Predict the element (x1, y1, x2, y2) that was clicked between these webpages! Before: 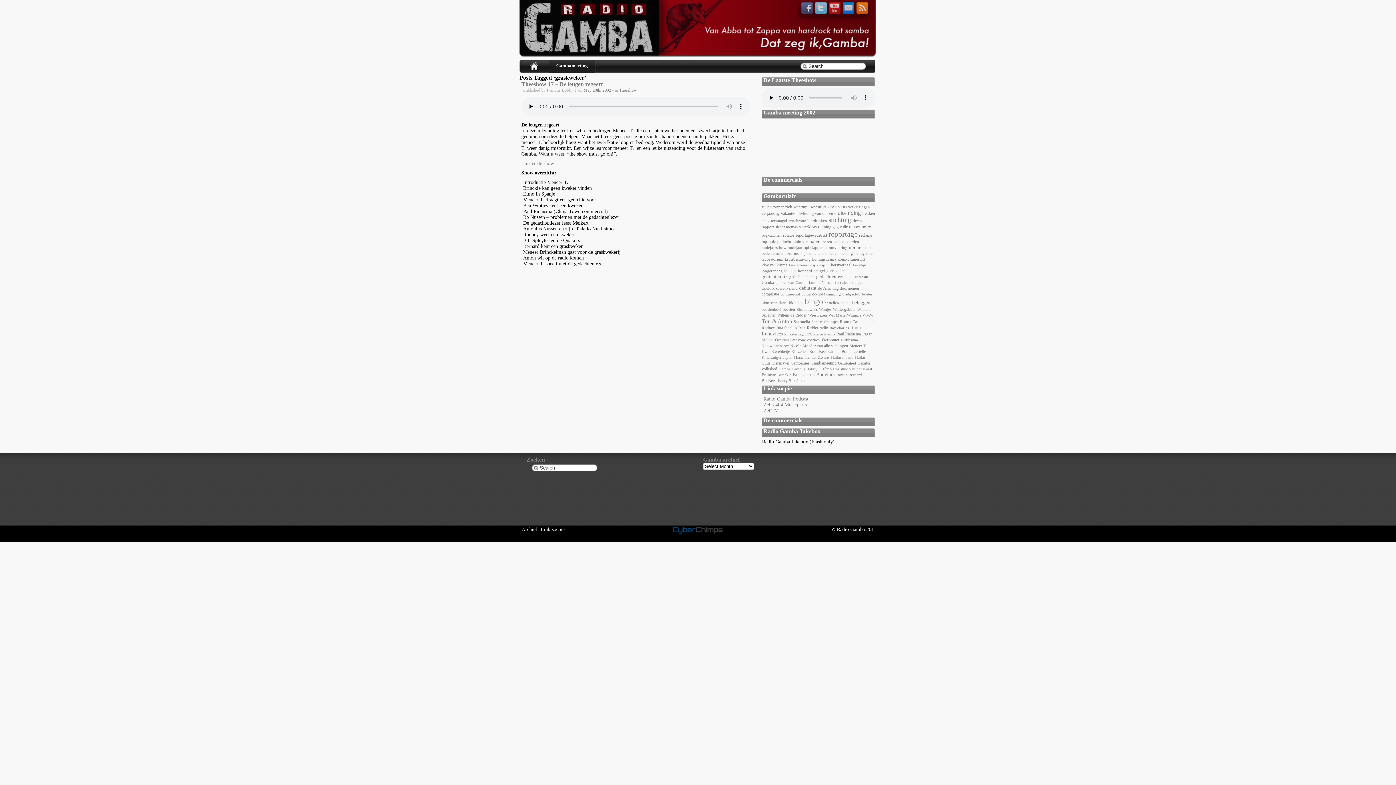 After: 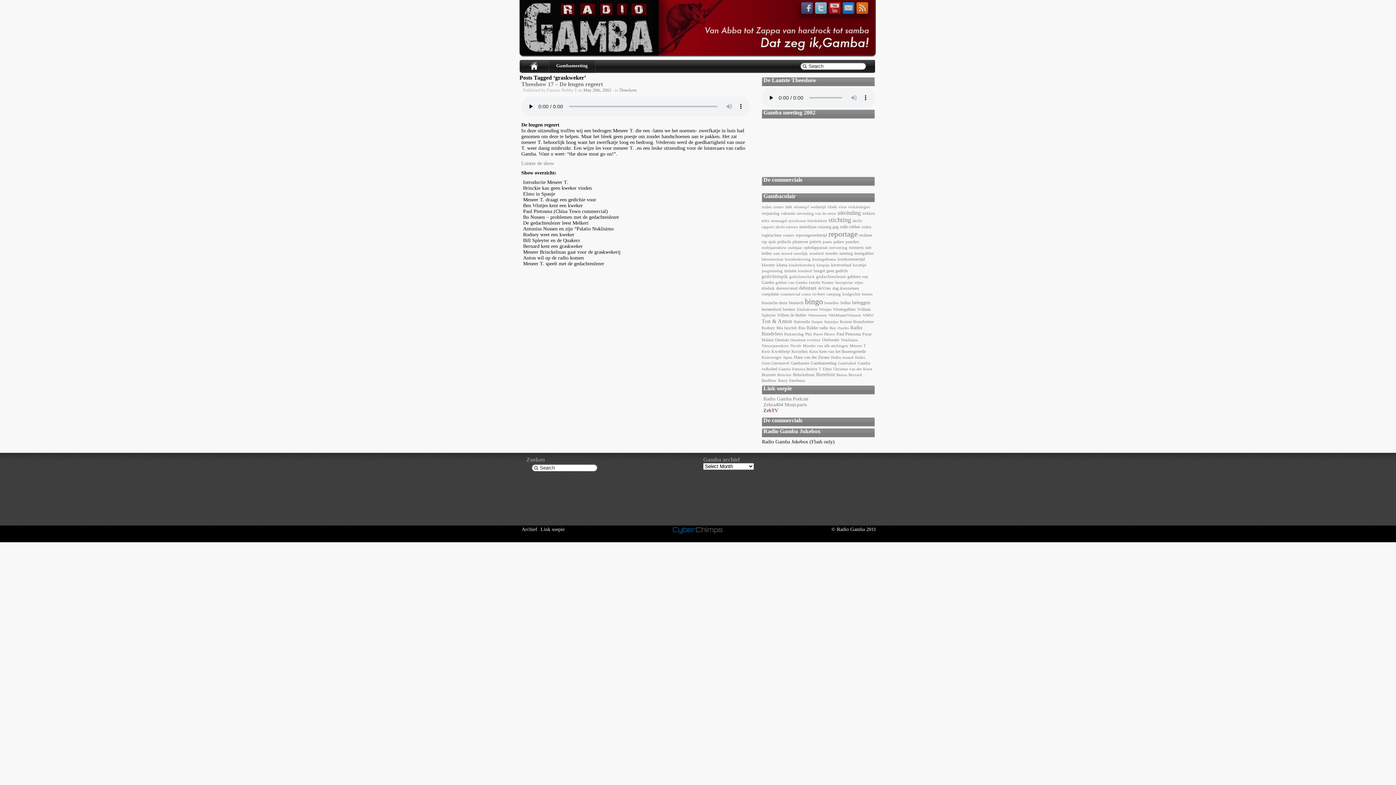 Action: label: ZebTV bbox: (763, 408, 778, 413)